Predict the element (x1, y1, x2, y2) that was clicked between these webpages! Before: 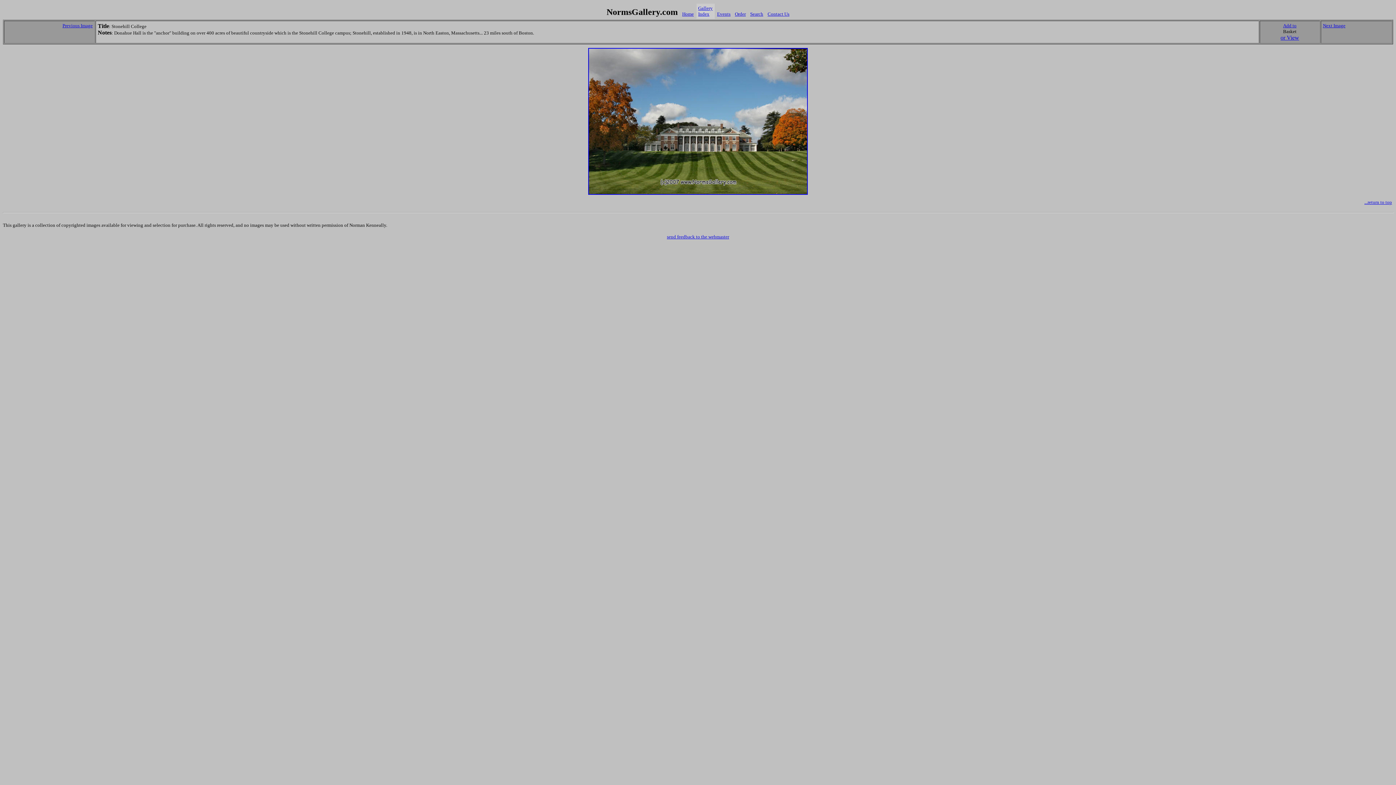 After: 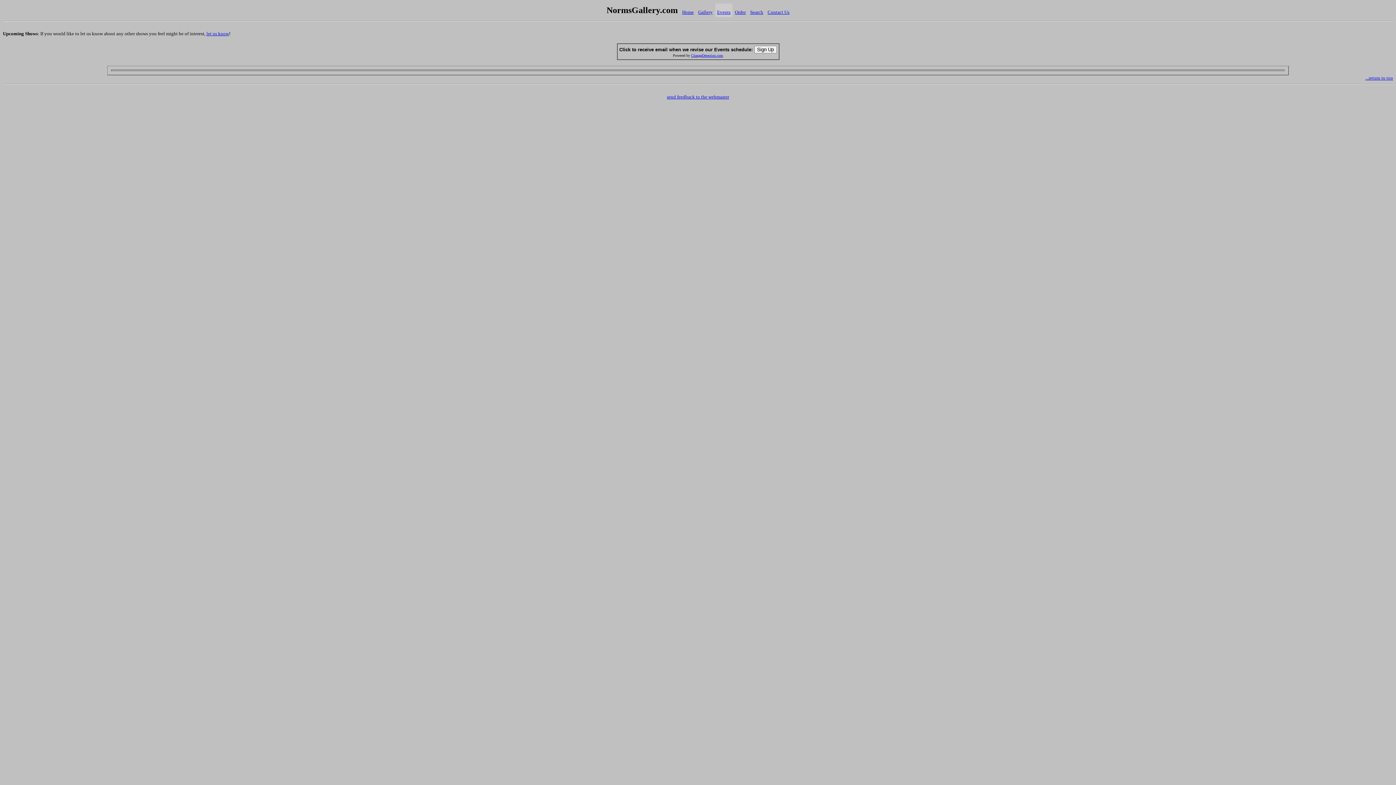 Action: label: Events bbox: (717, 11, 730, 16)